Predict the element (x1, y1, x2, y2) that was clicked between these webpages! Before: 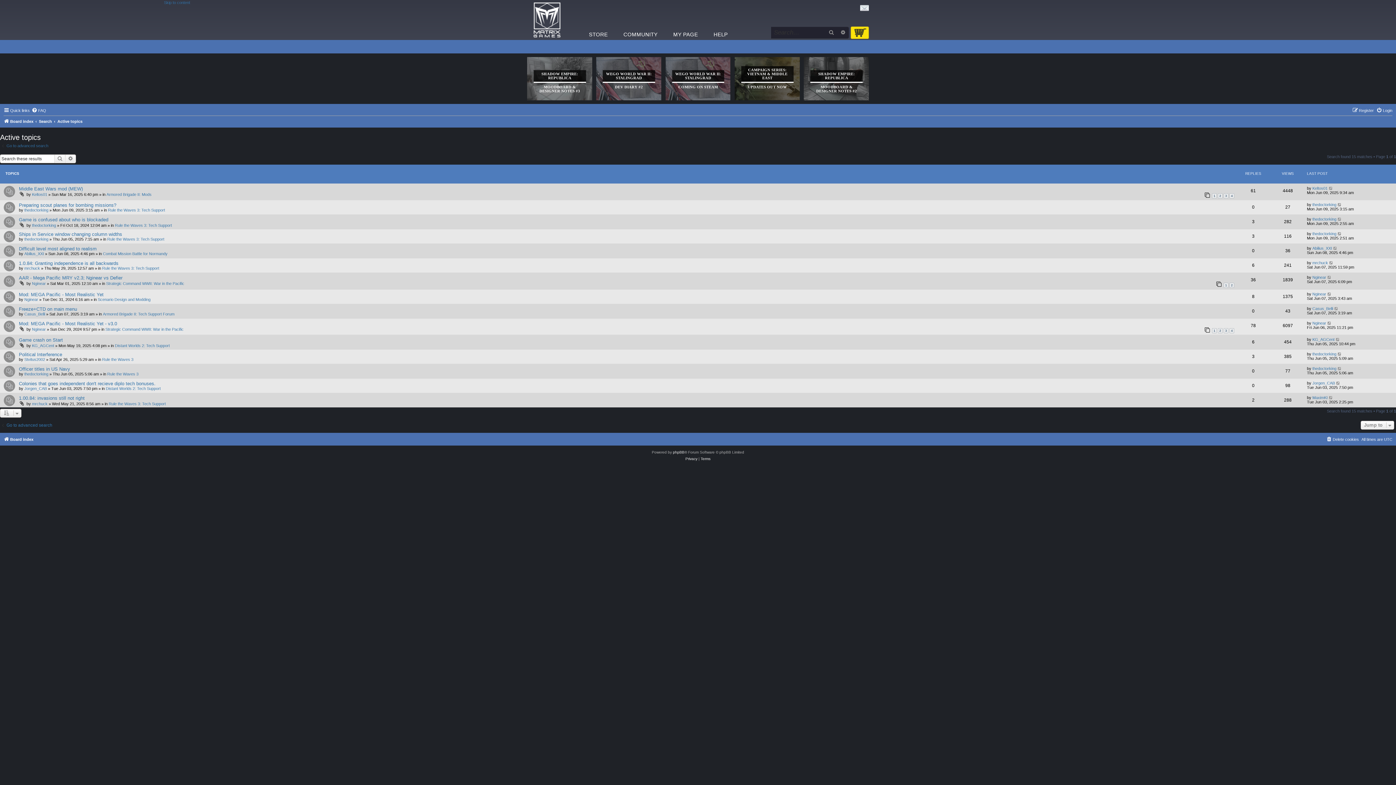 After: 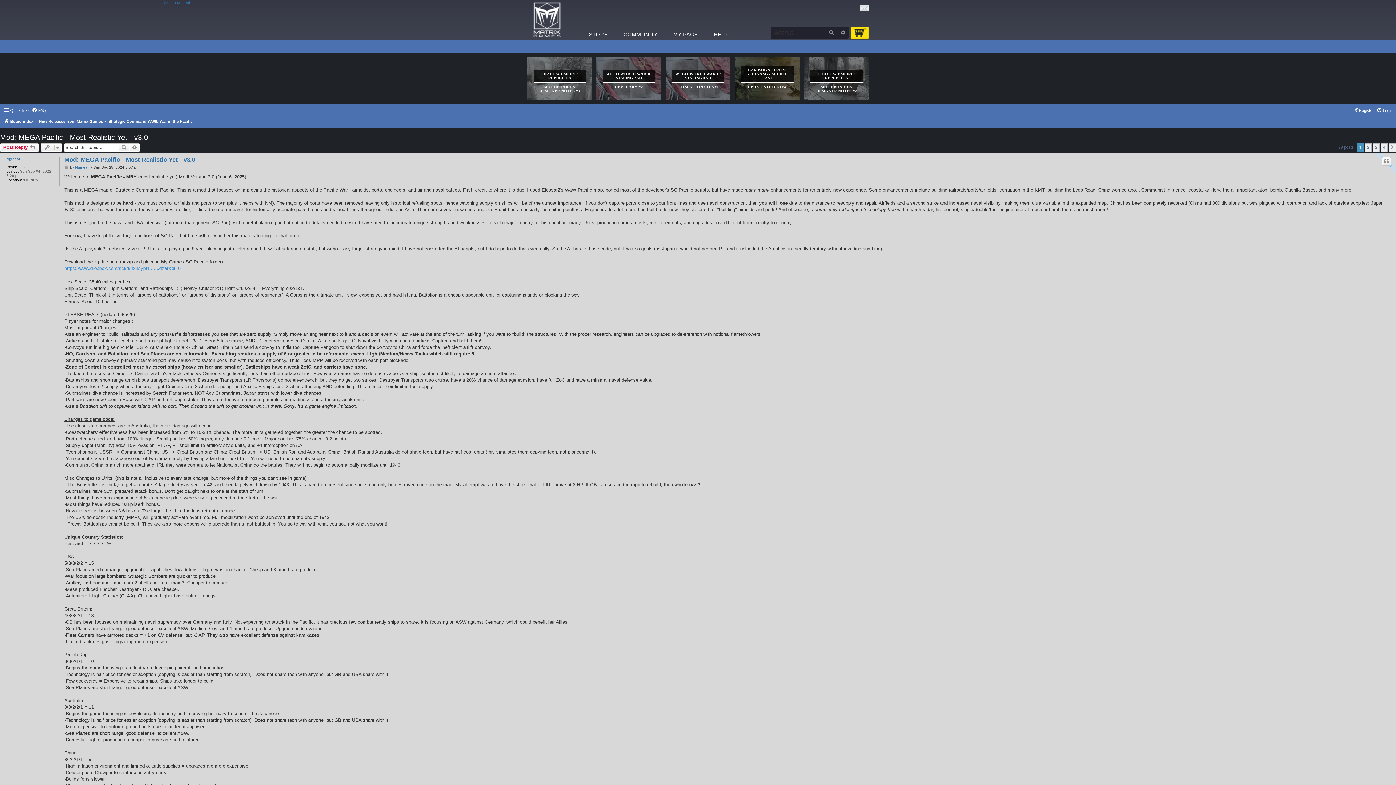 Action: bbox: (18, 321, 117, 326) label: Mod: MEGA Pacific - Most Realistic Yet - v3.0